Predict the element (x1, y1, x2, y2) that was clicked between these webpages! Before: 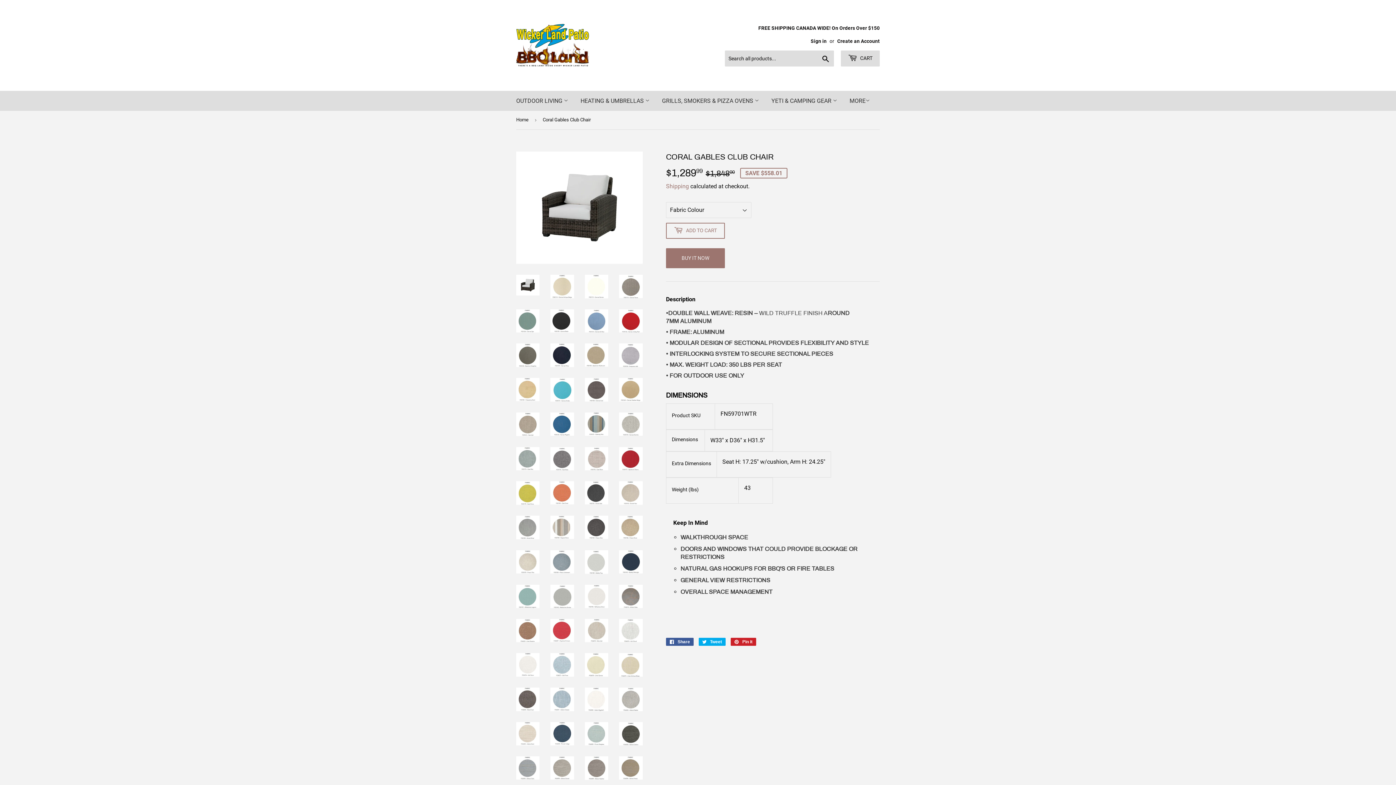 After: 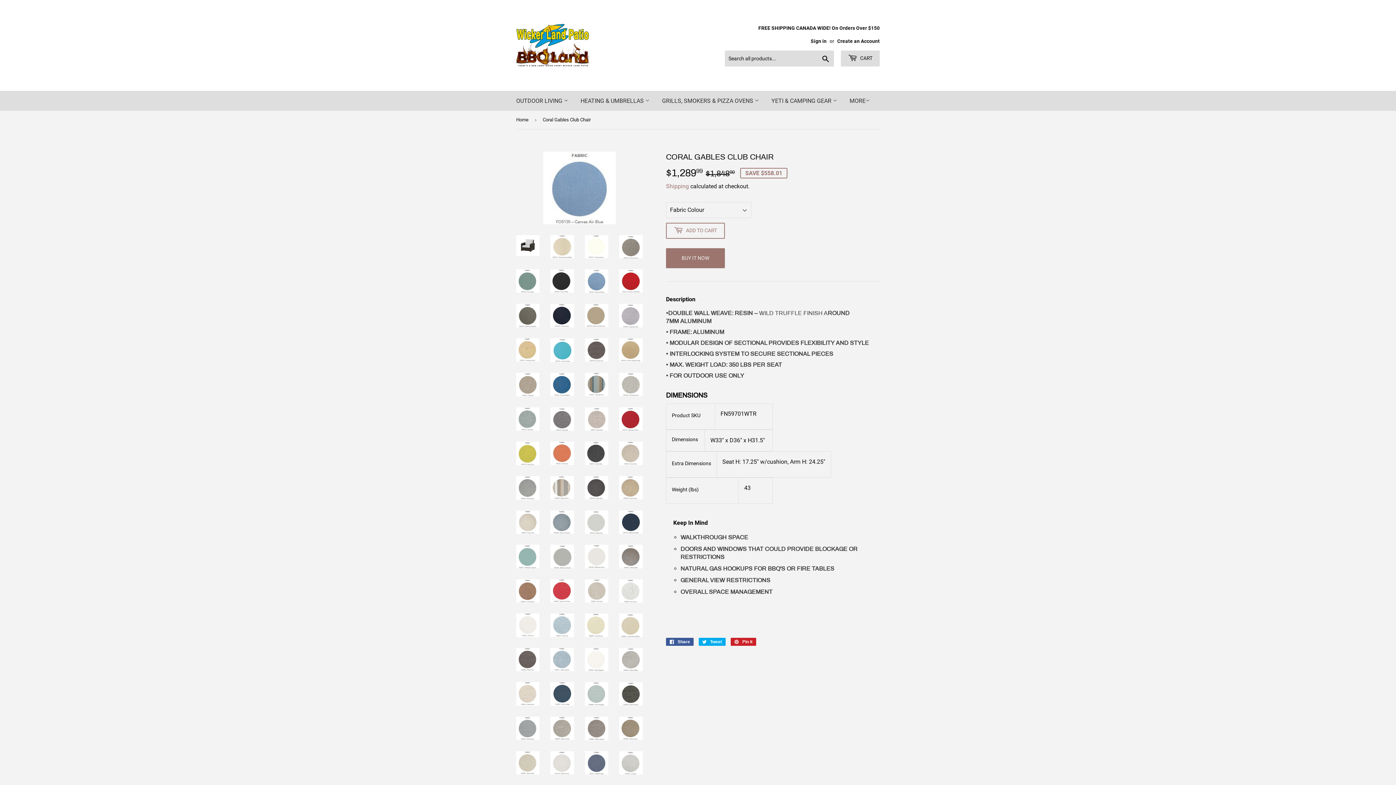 Action: bbox: (585, 309, 608, 332)